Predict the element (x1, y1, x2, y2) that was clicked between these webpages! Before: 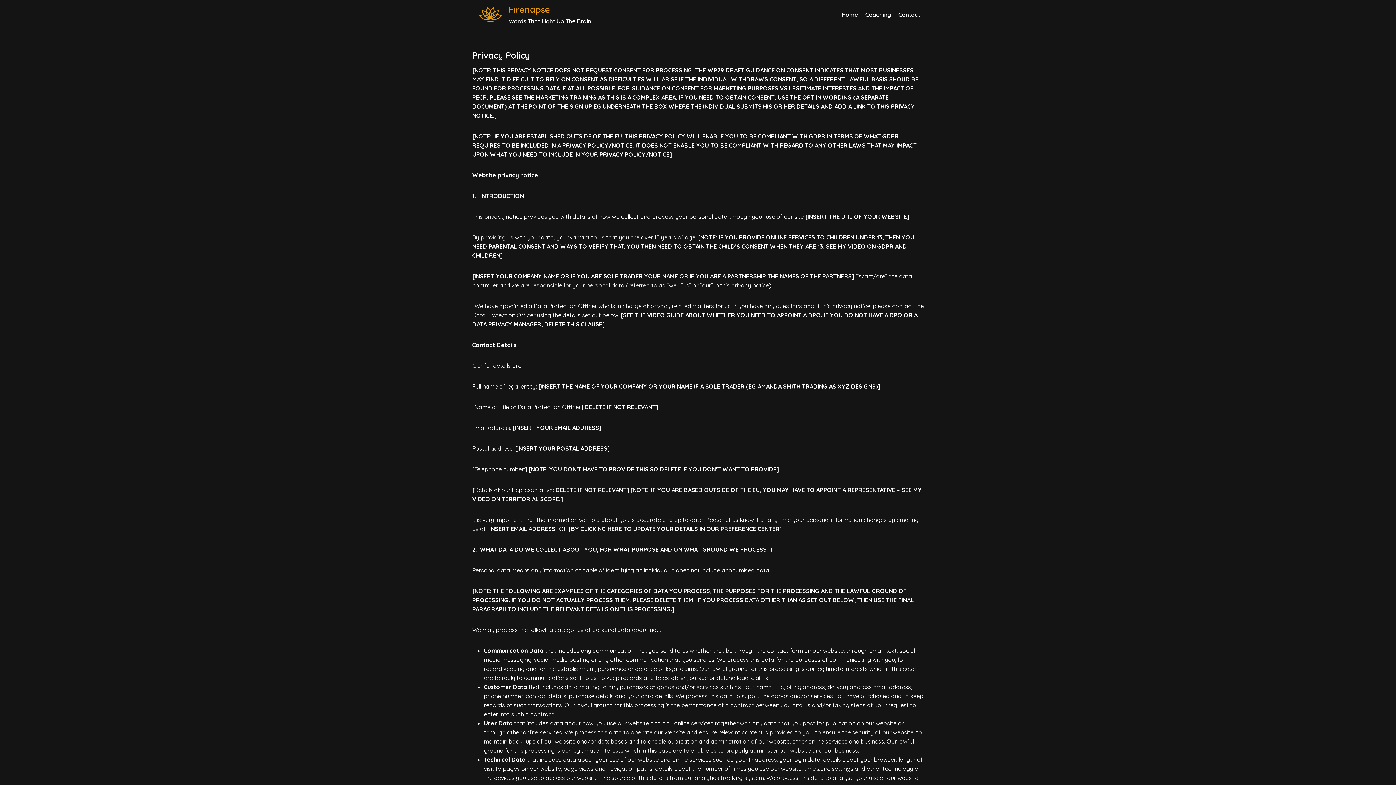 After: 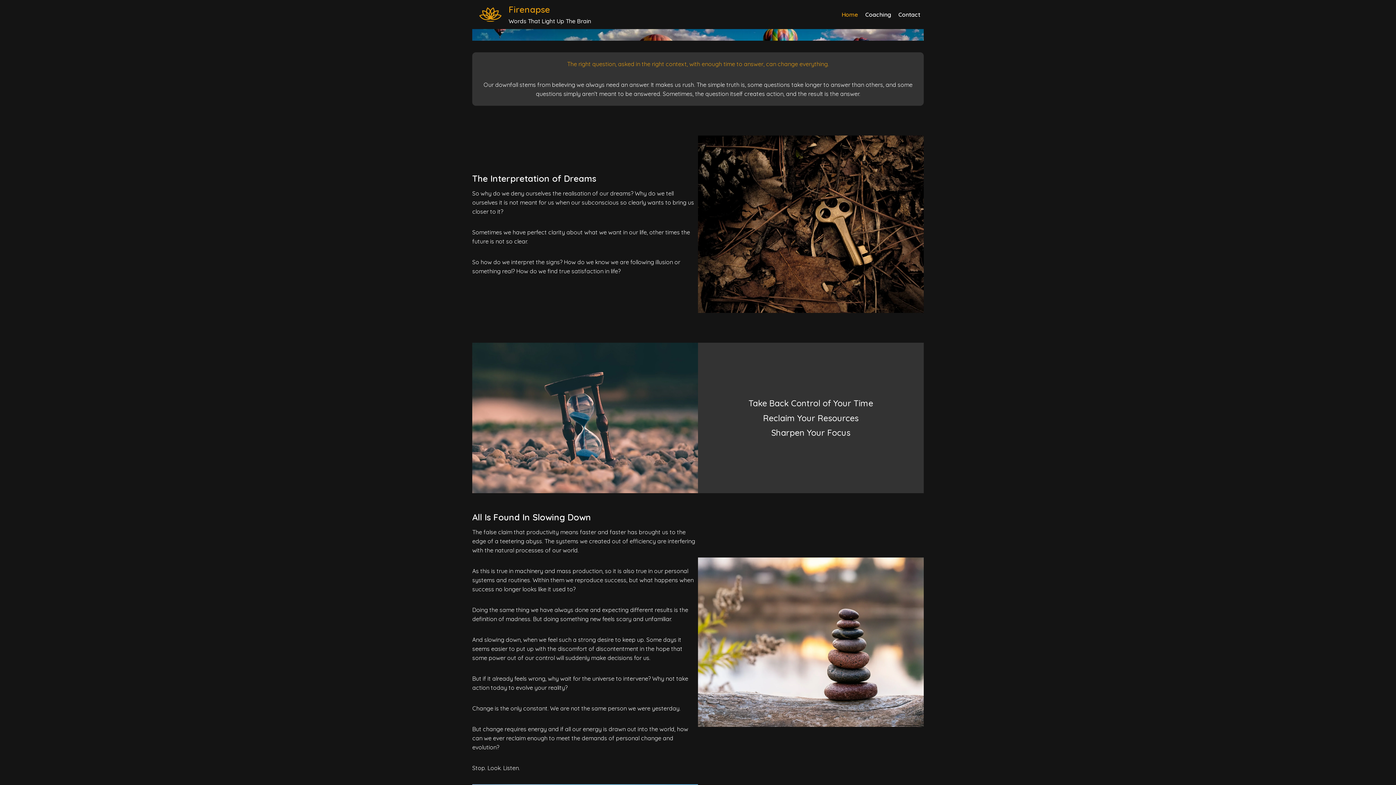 Action: bbox: (838, 6, 862, 22) label: Home